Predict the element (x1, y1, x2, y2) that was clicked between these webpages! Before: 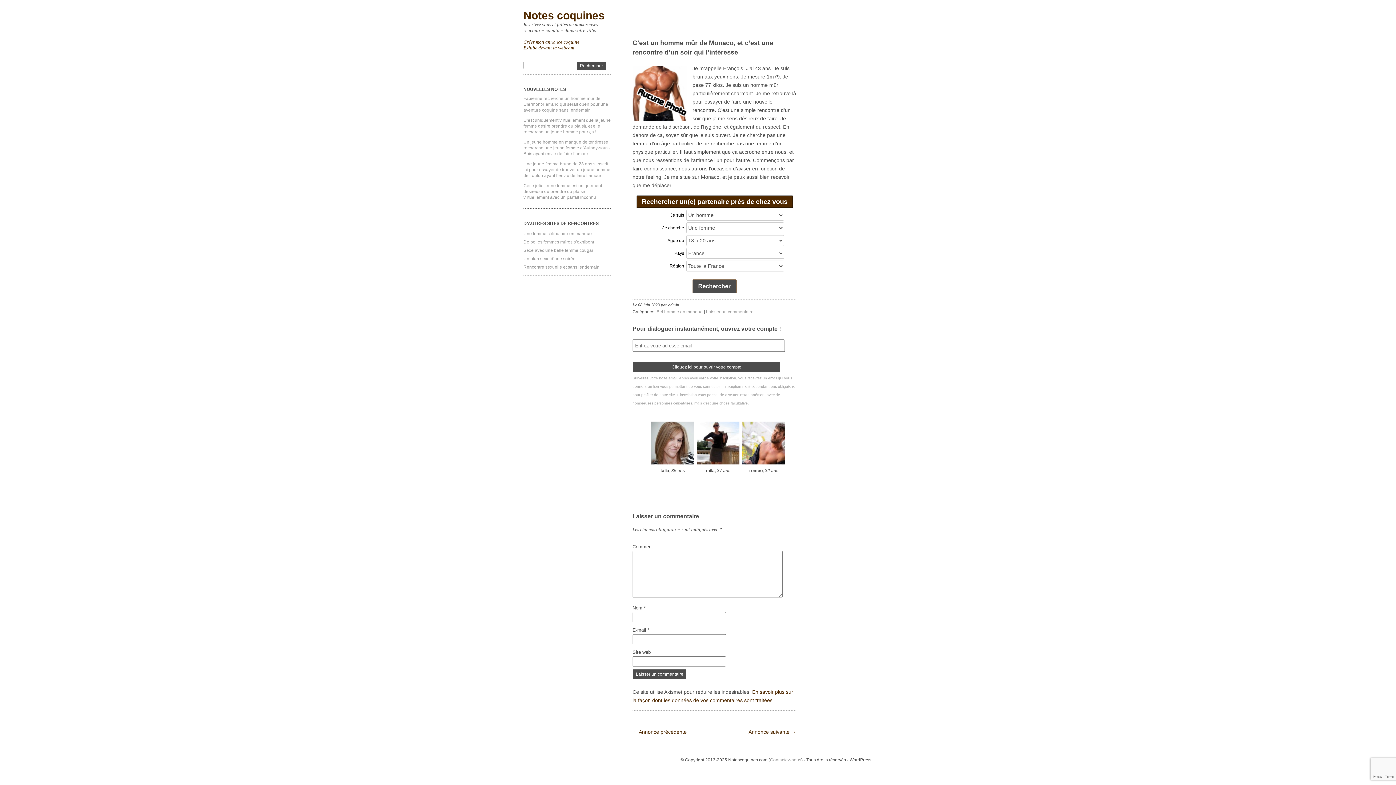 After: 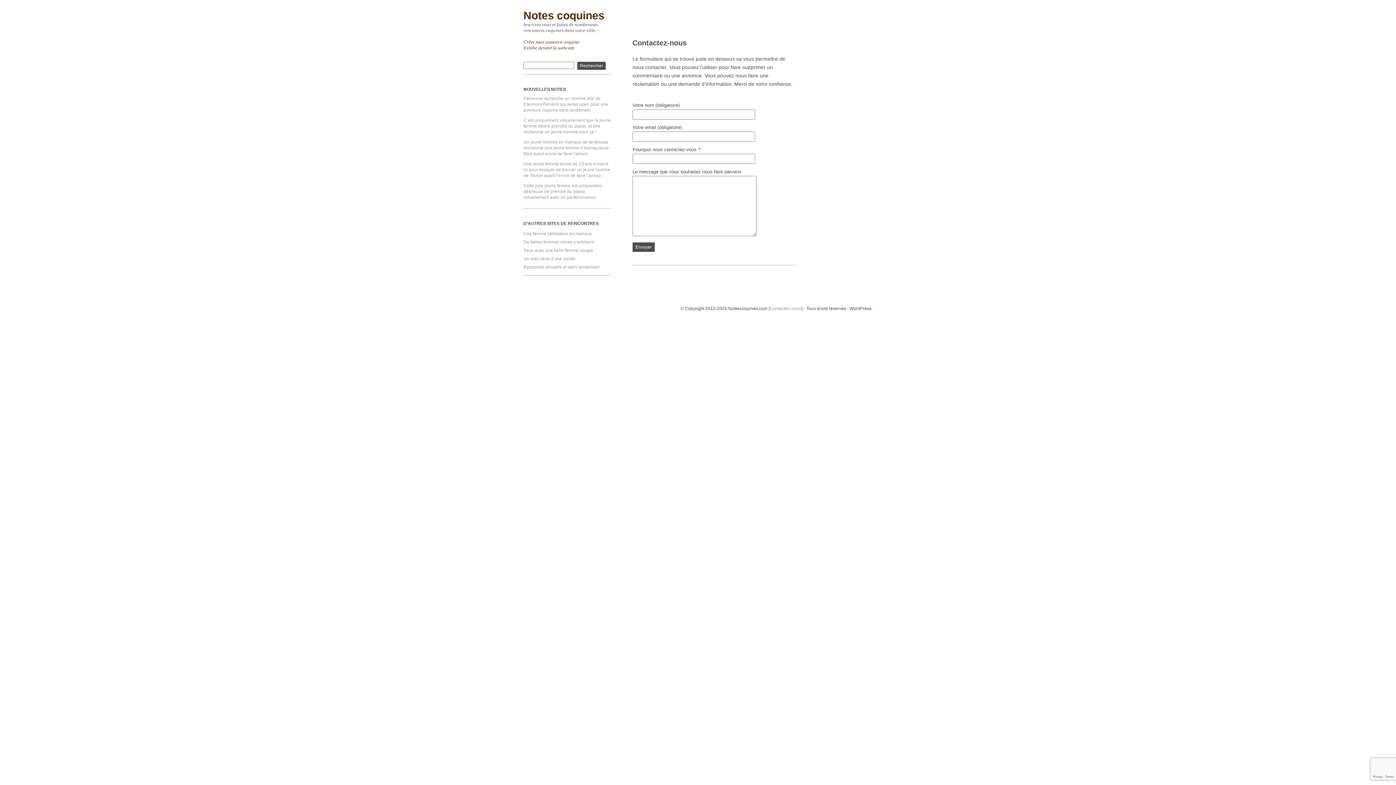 Action: label: Contactez-nous bbox: (770, 757, 801, 763)